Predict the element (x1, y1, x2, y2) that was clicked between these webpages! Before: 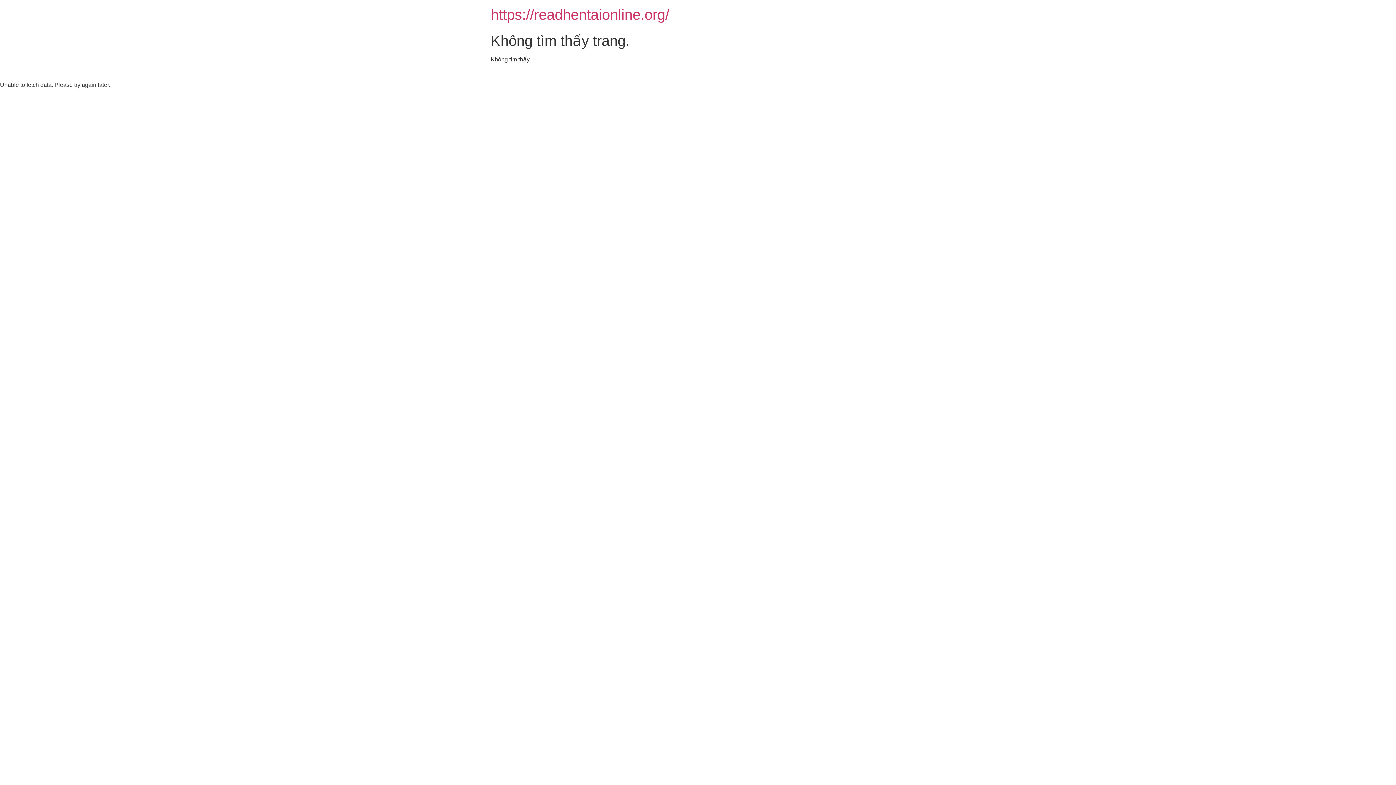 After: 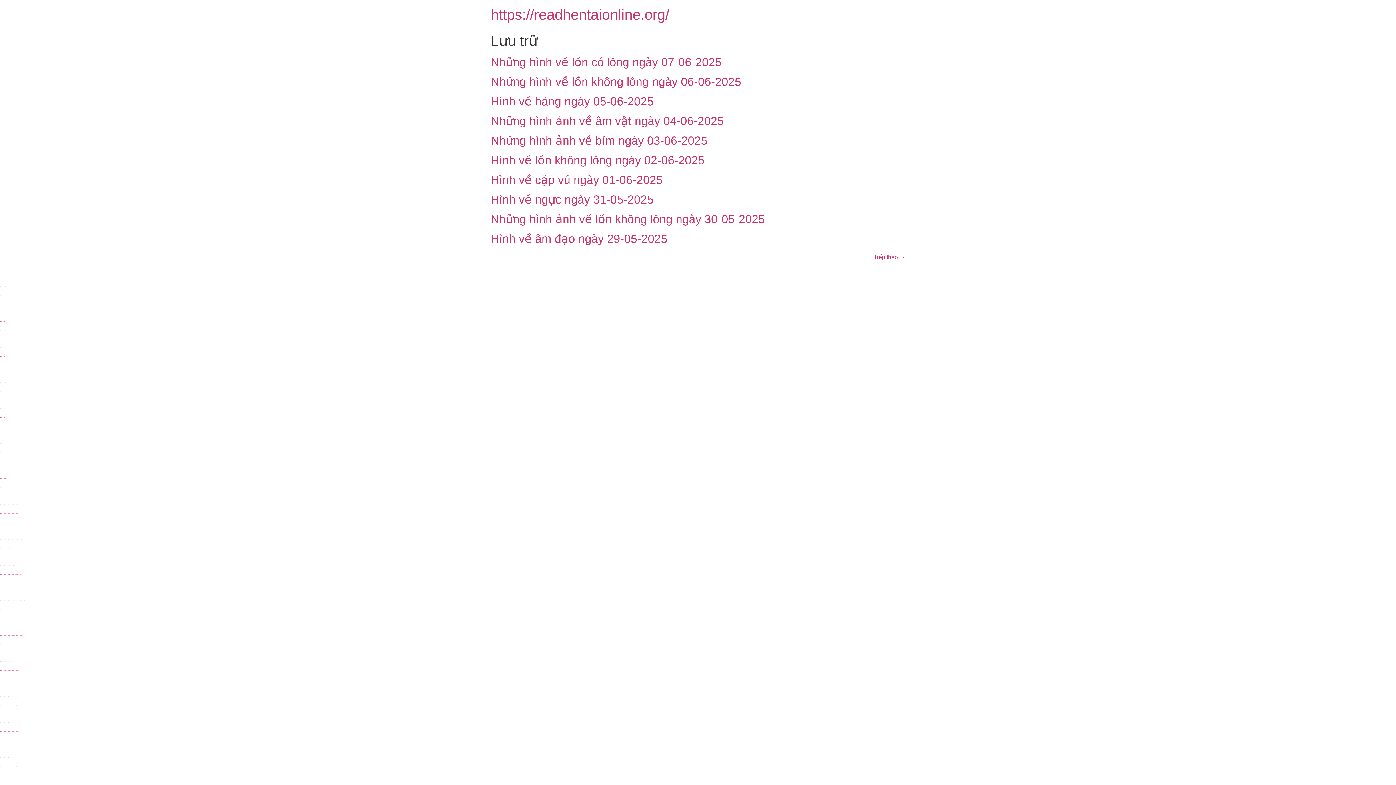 Action: label: https://readhentaionline.org/ bbox: (490, 6, 669, 22)